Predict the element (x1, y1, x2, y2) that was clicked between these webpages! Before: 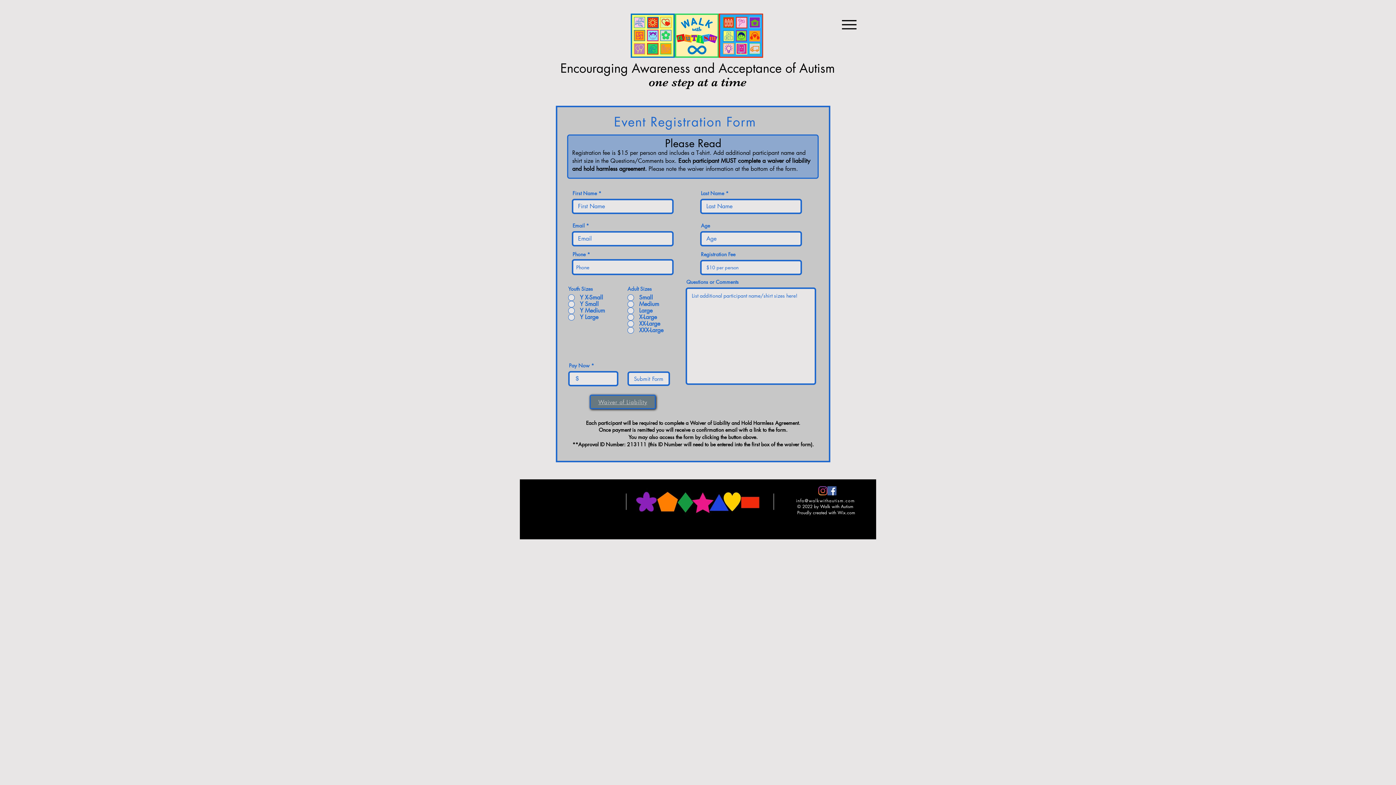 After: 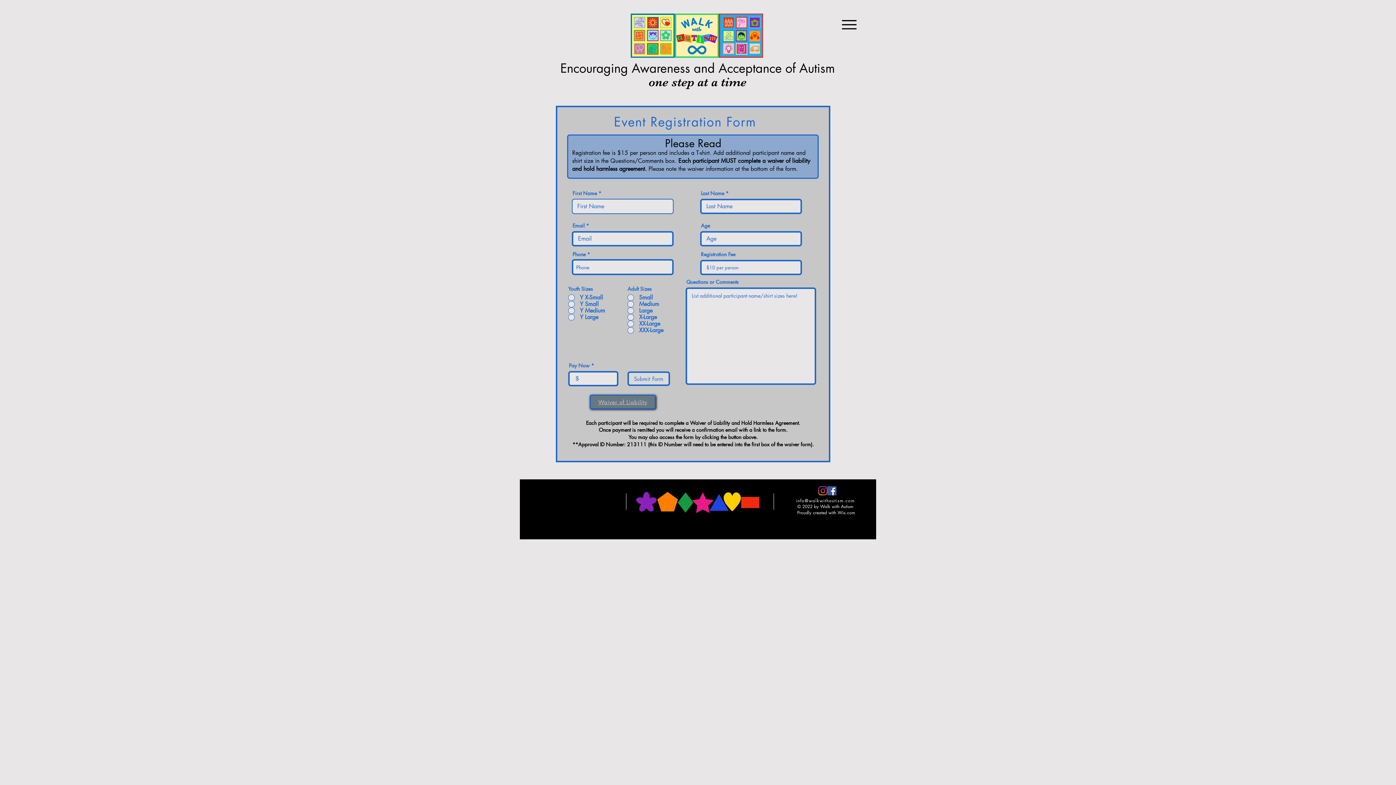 Action: bbox: (627, 371, 670, 386) label: Submit Form